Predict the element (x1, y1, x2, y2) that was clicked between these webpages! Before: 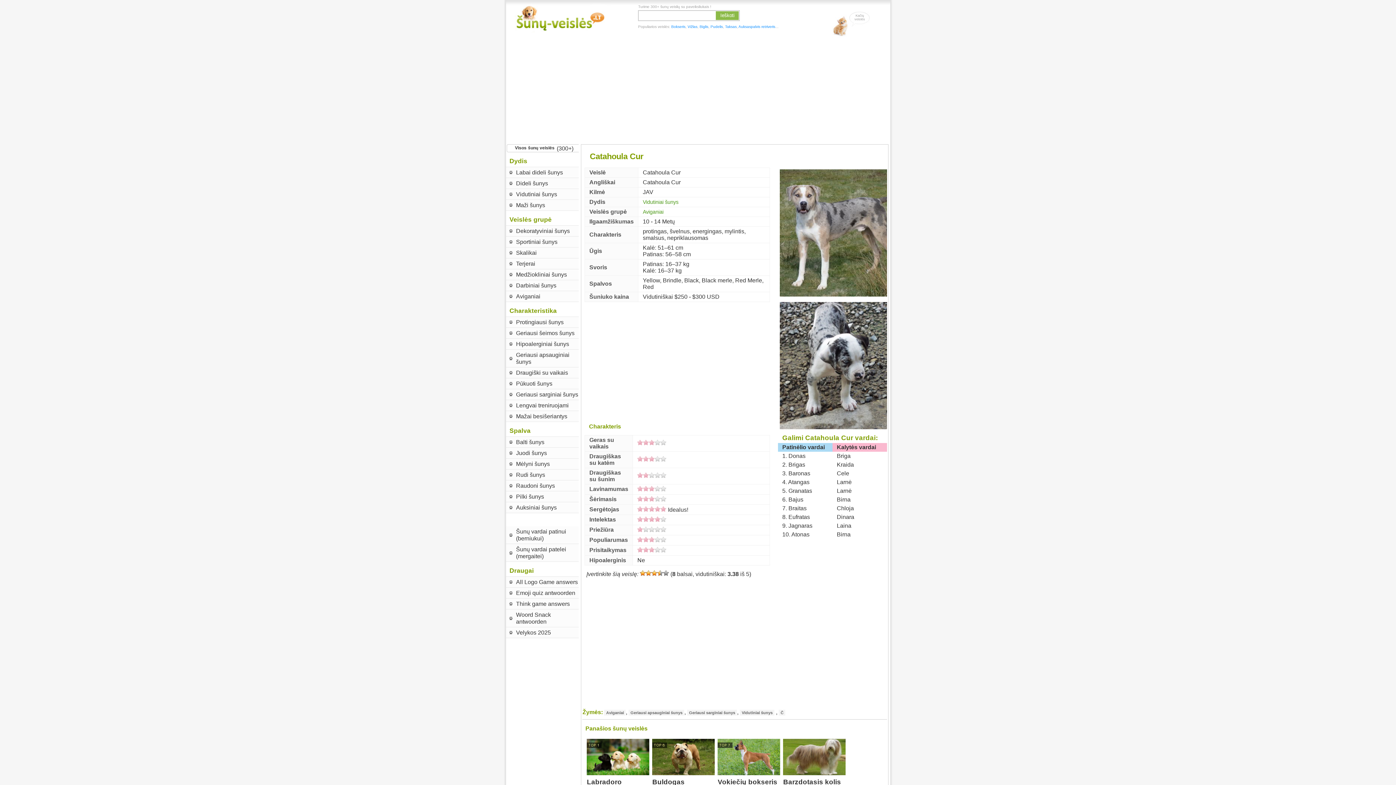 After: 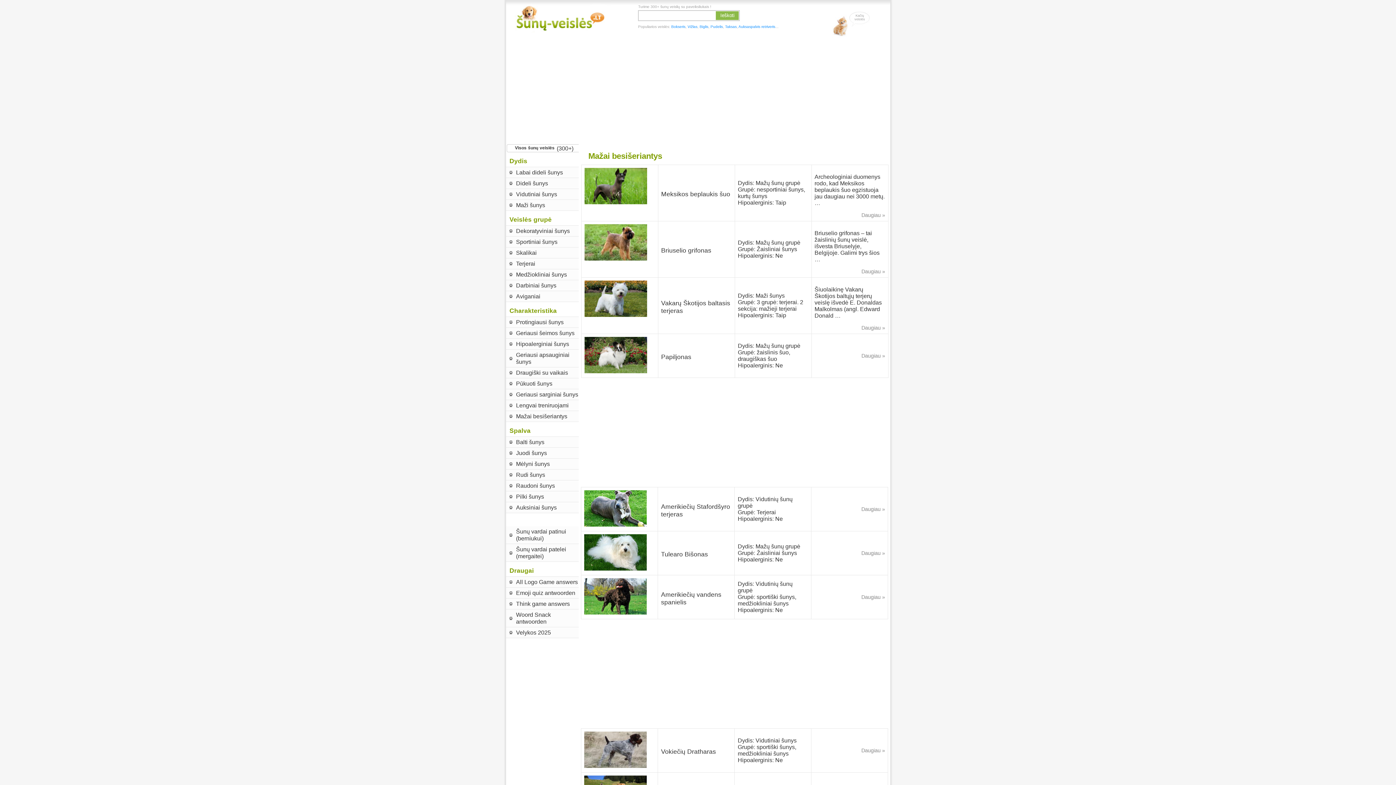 Action: bbox: (516, 413, 567, 419) label: Mažai besišeriantys